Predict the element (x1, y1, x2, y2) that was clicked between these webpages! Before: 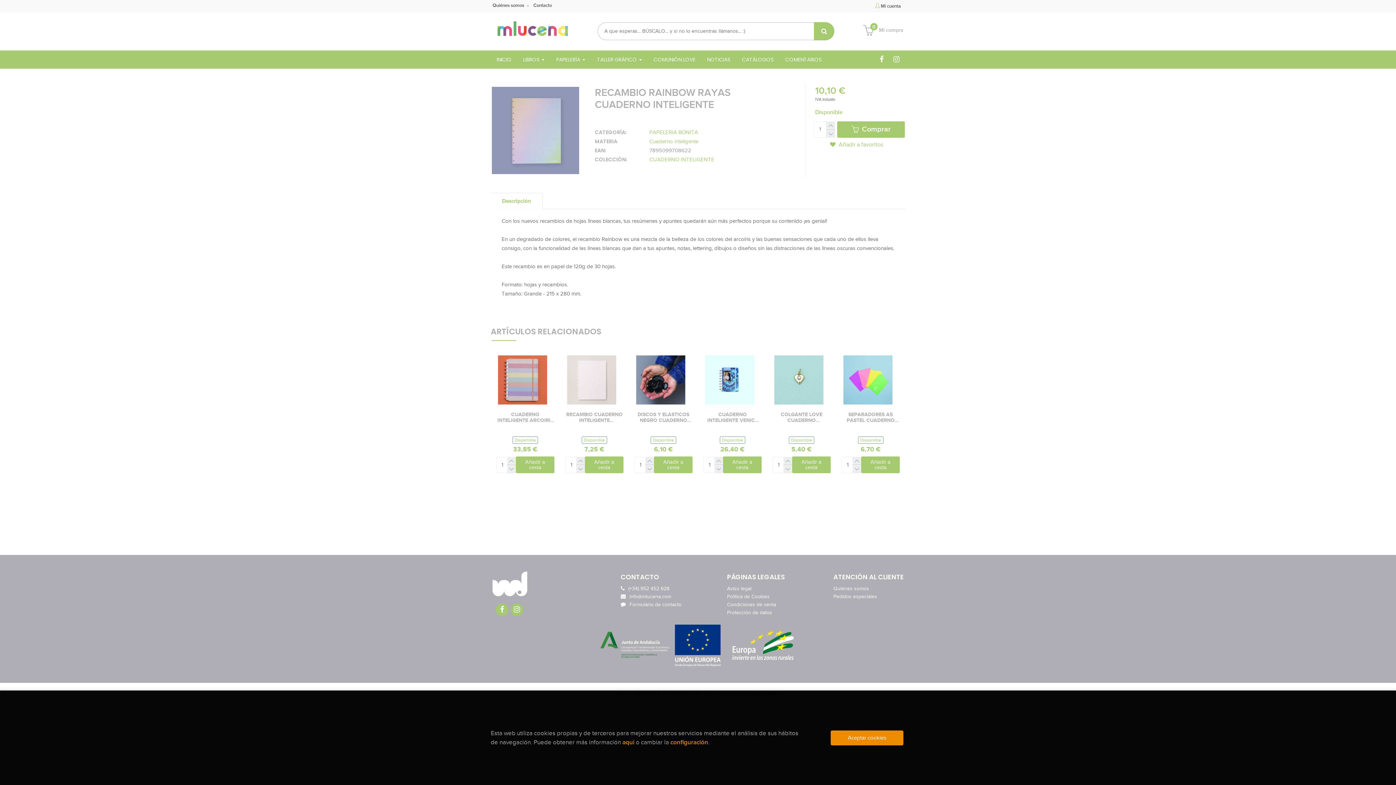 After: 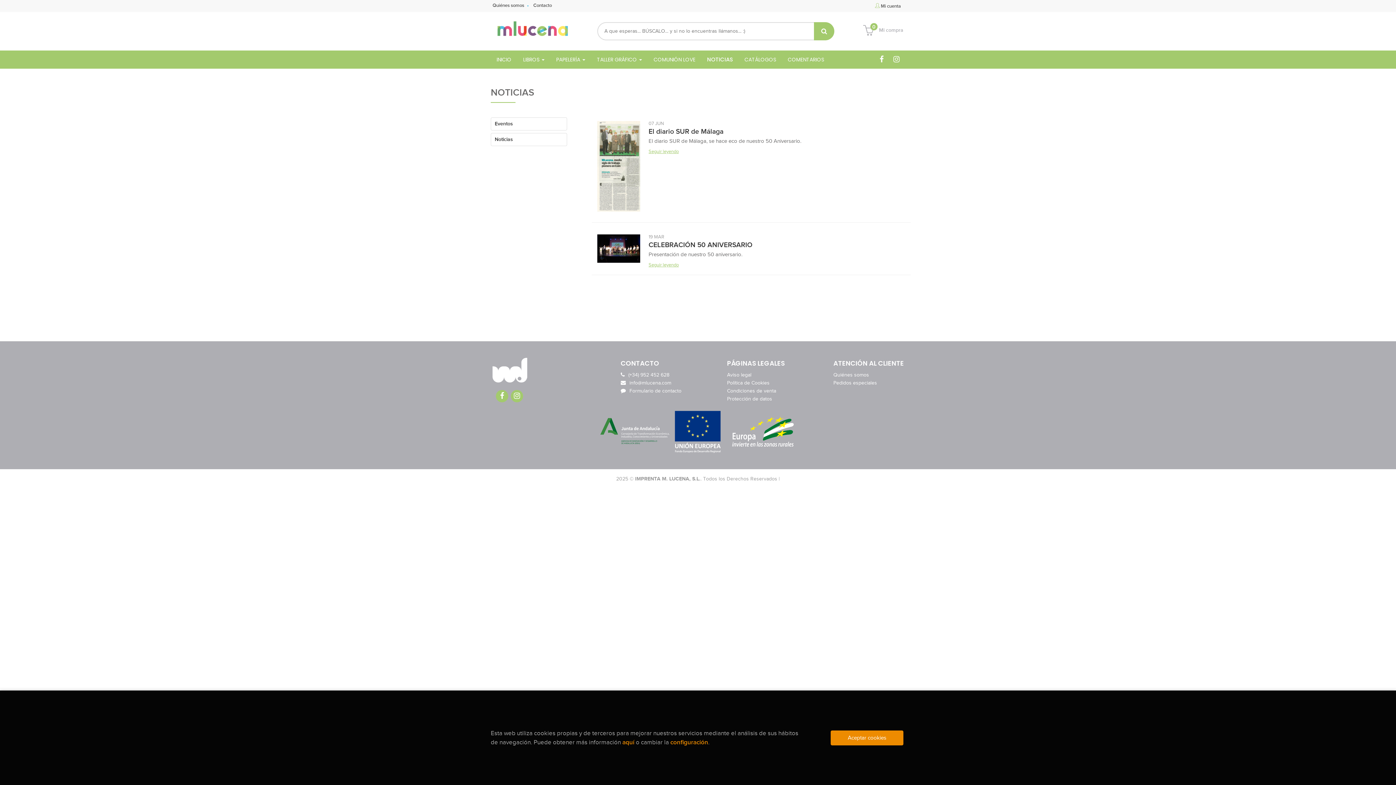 Action: bbox: (701, 50, 736, 68) label: NOTICIAS